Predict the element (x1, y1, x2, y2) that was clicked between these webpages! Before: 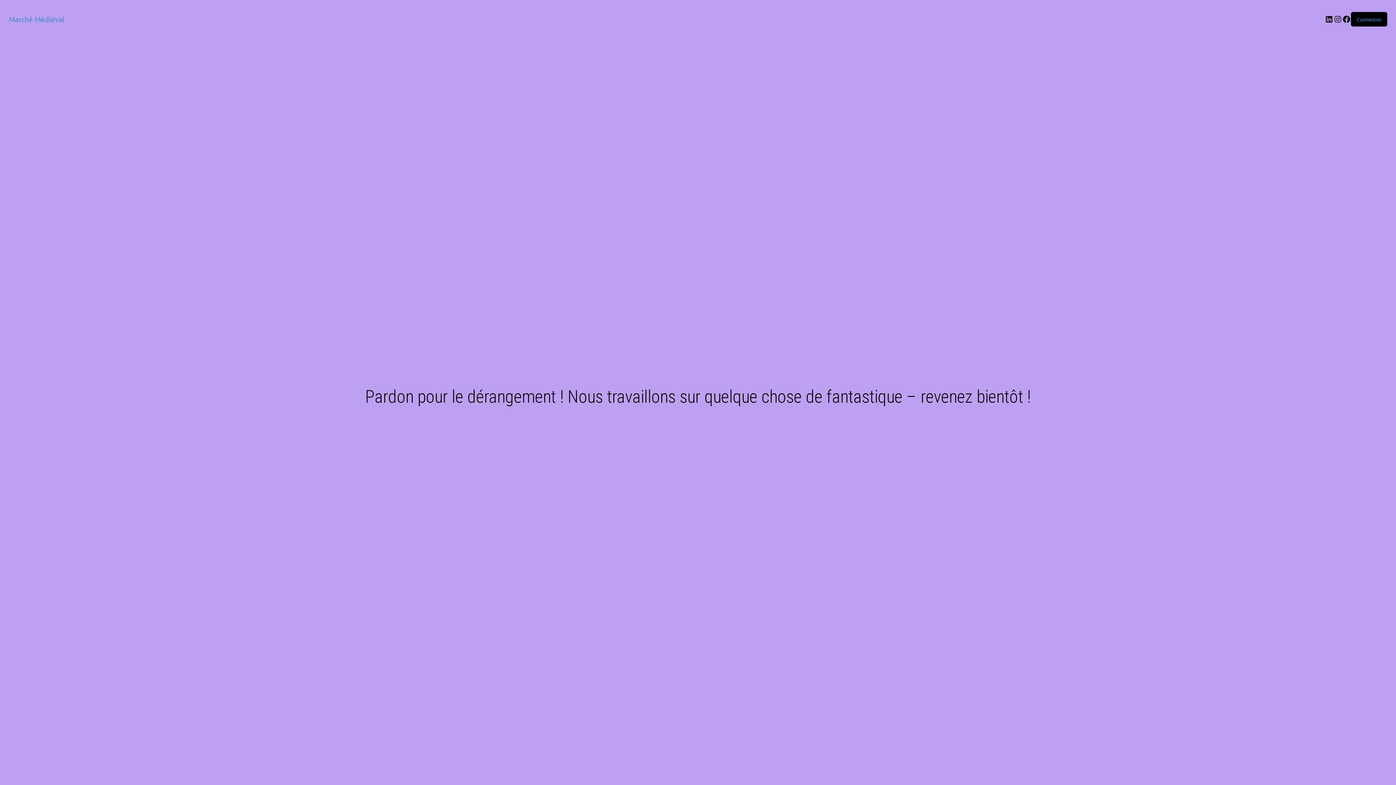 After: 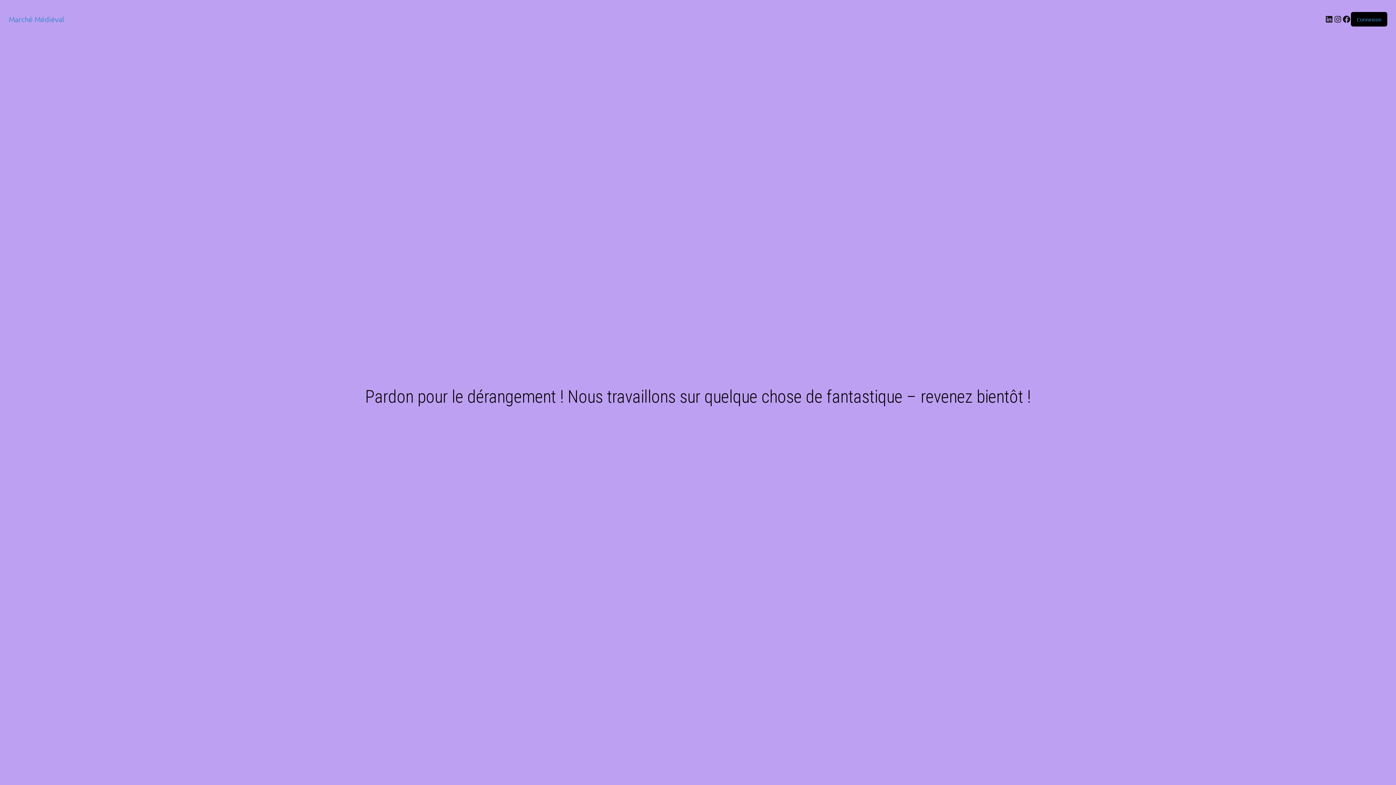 Action: bbox: (8, 14, 64, 23) label: Marché Médiéval